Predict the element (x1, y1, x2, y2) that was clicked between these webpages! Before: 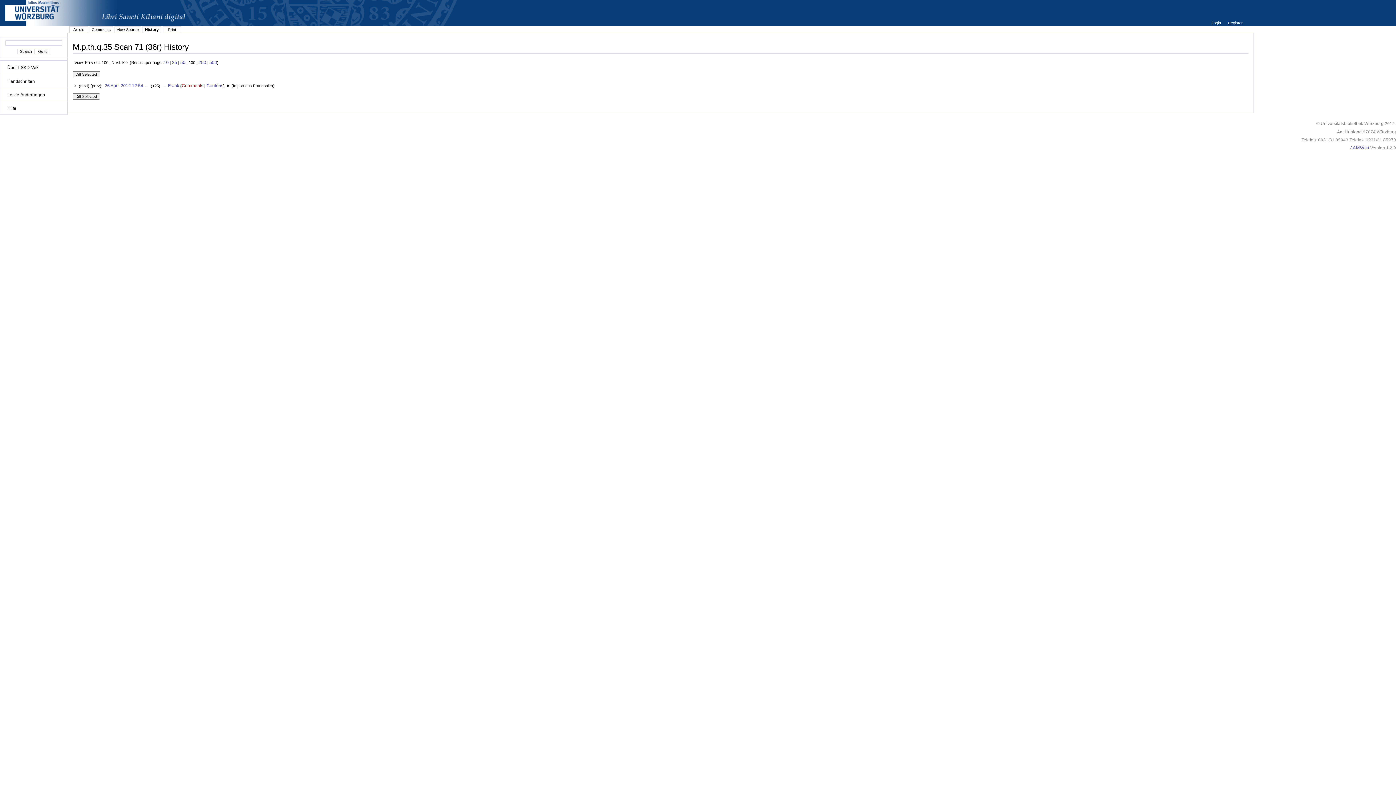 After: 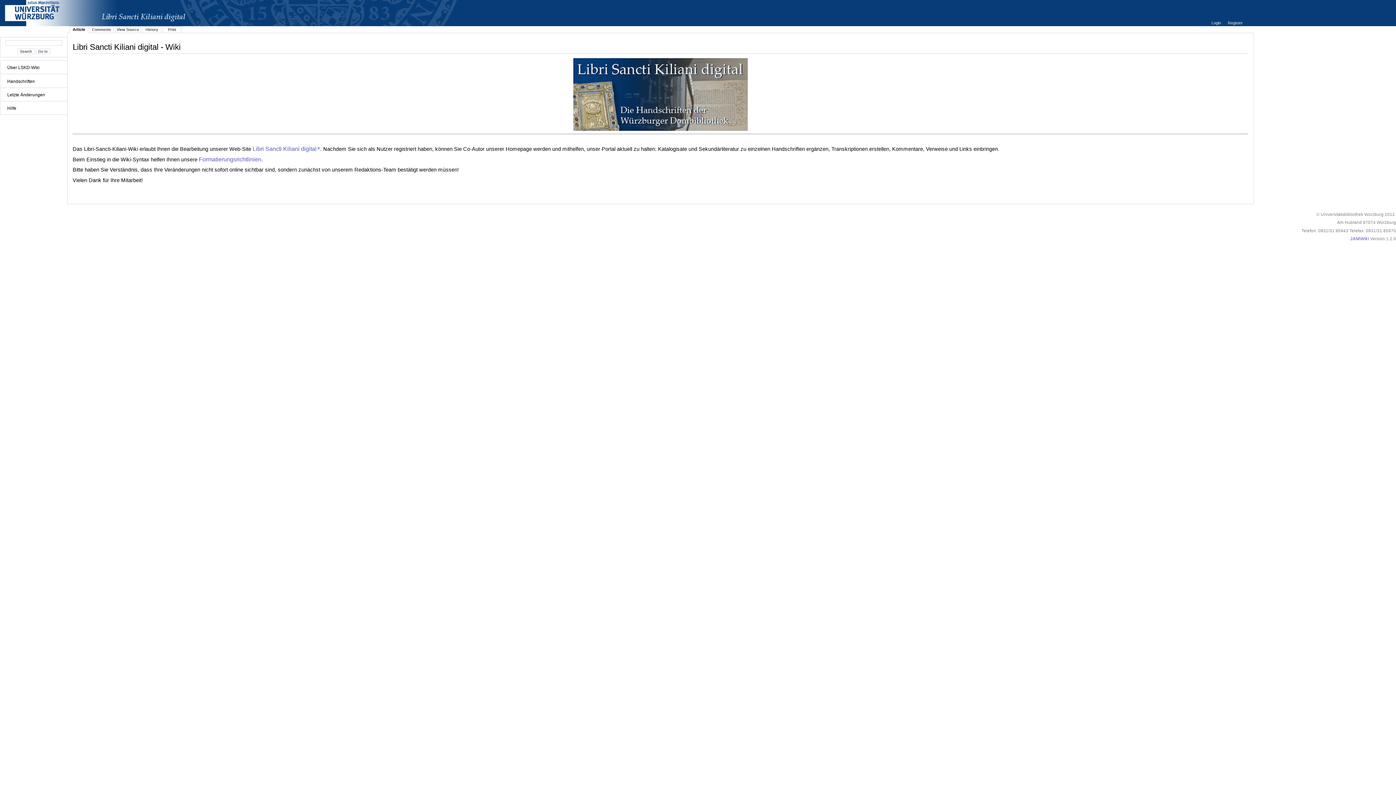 Action: label: Über LSKD-Wiki bbox: (3, 64, 64, 70)